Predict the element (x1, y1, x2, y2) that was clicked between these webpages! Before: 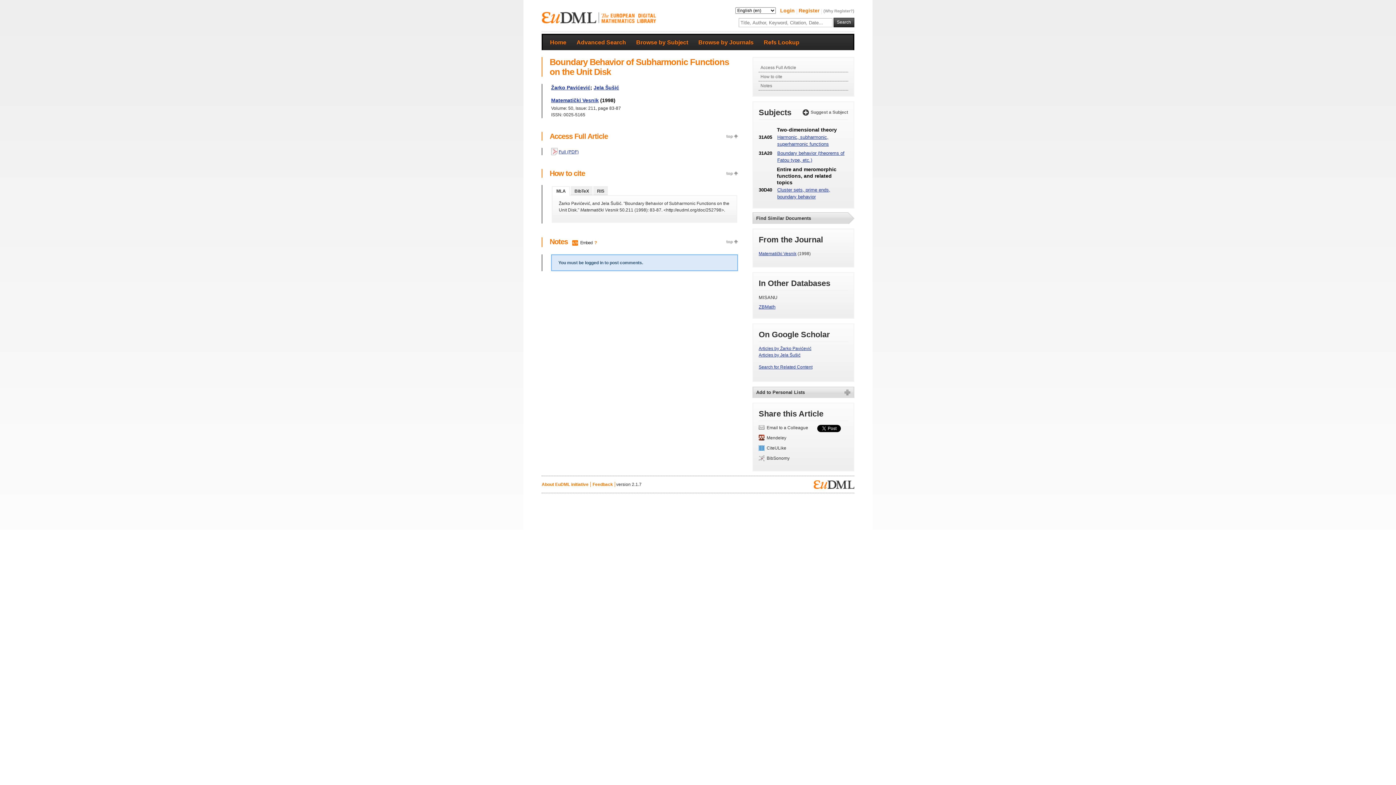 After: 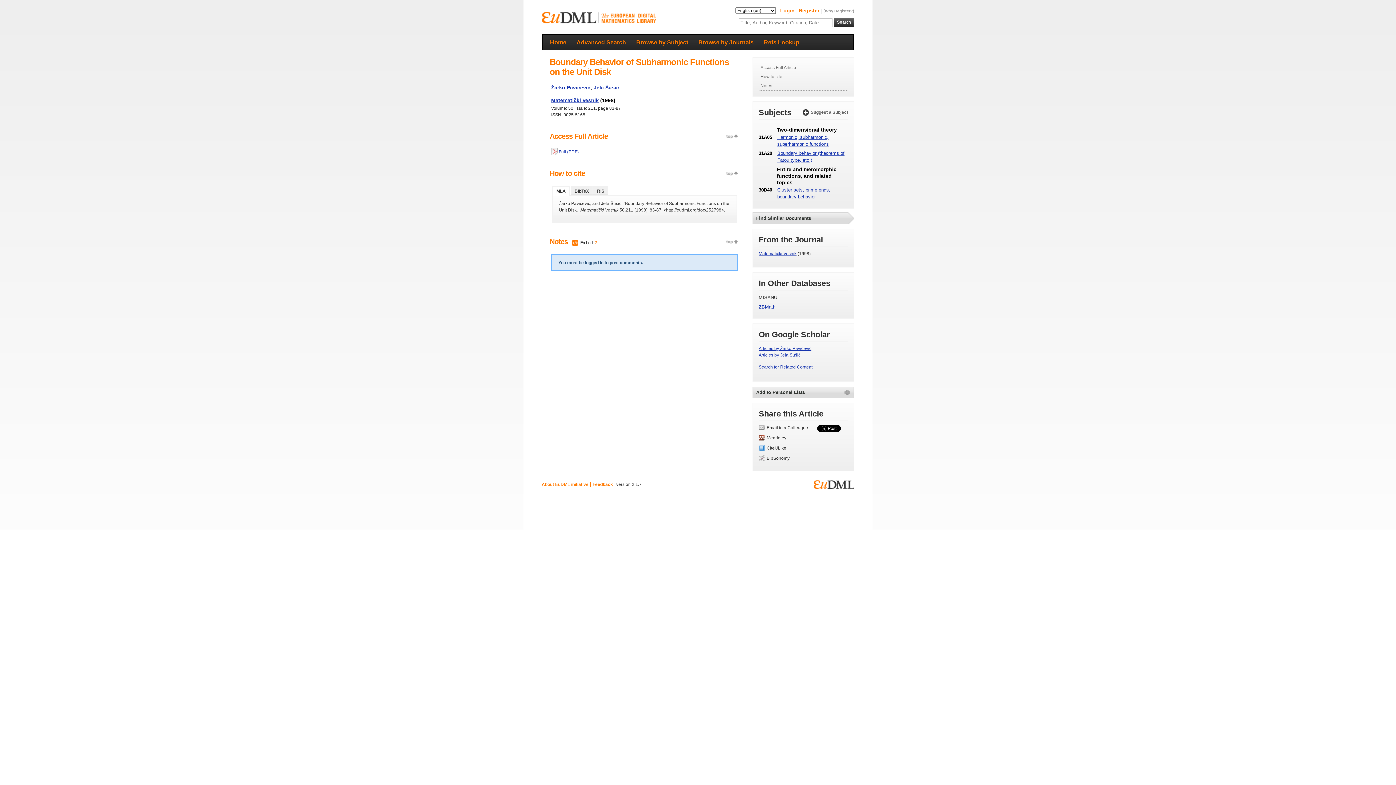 Action: bbox: (758, 435, 812, 441) label: Mendeley